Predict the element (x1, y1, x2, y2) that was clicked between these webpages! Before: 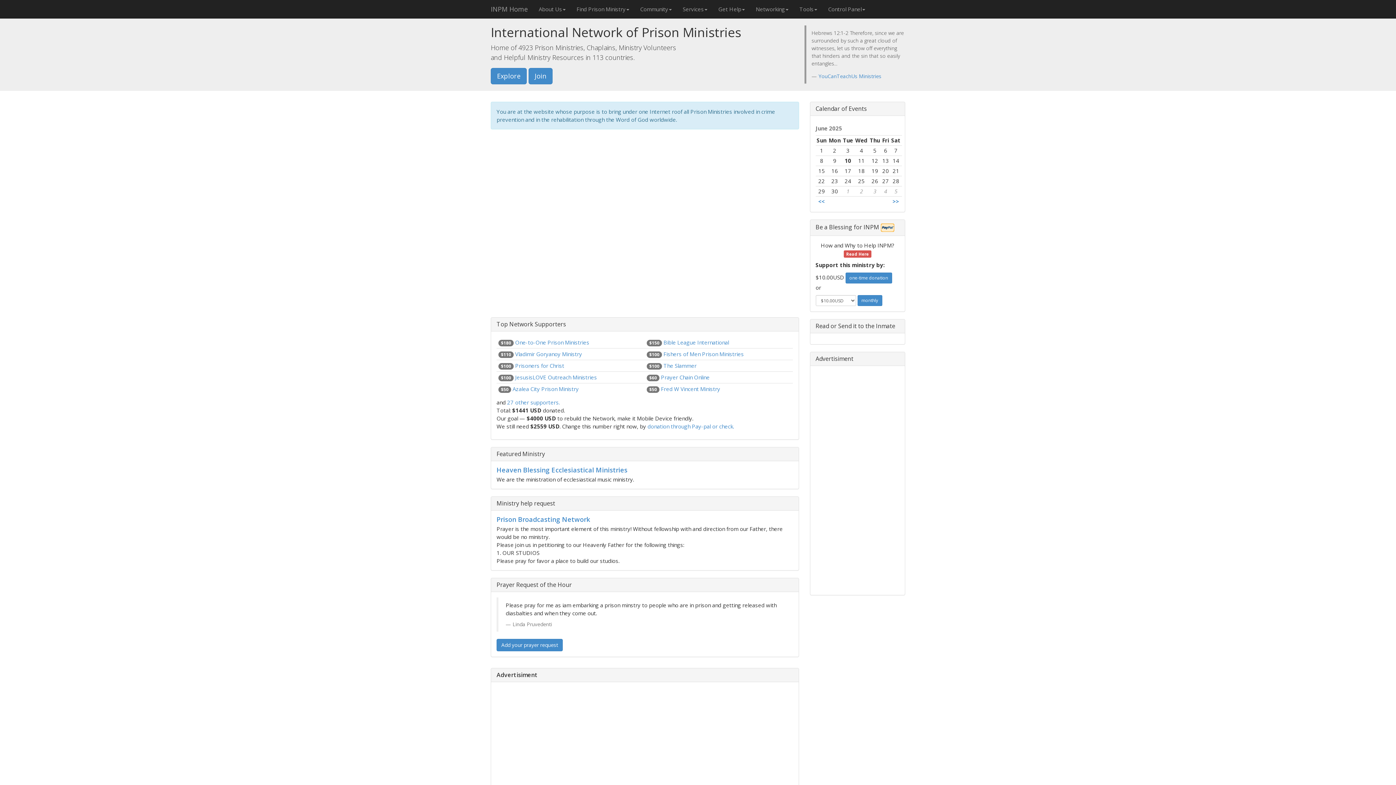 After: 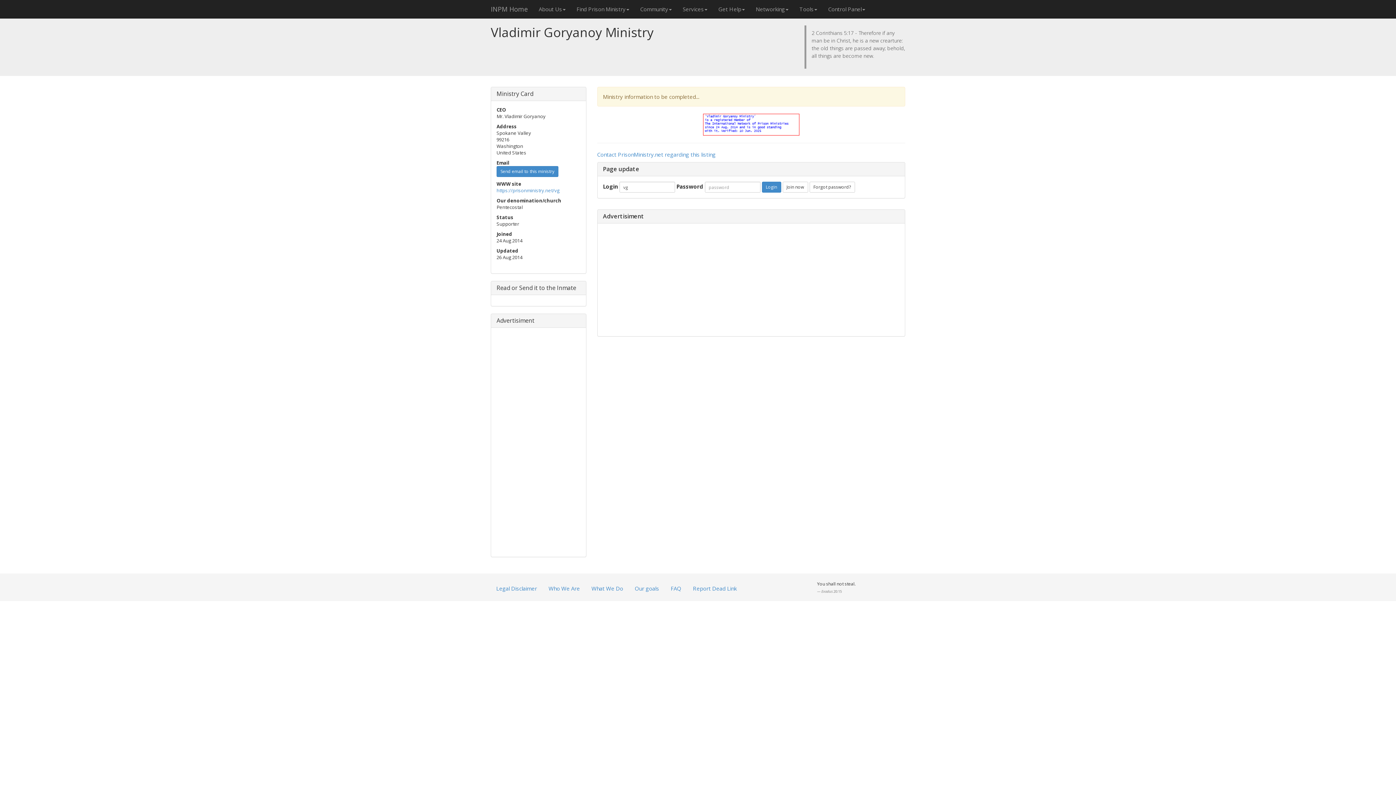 Action: bbox: (515, 350, 582, 357) label: Vladimir Goryanoy Ministry